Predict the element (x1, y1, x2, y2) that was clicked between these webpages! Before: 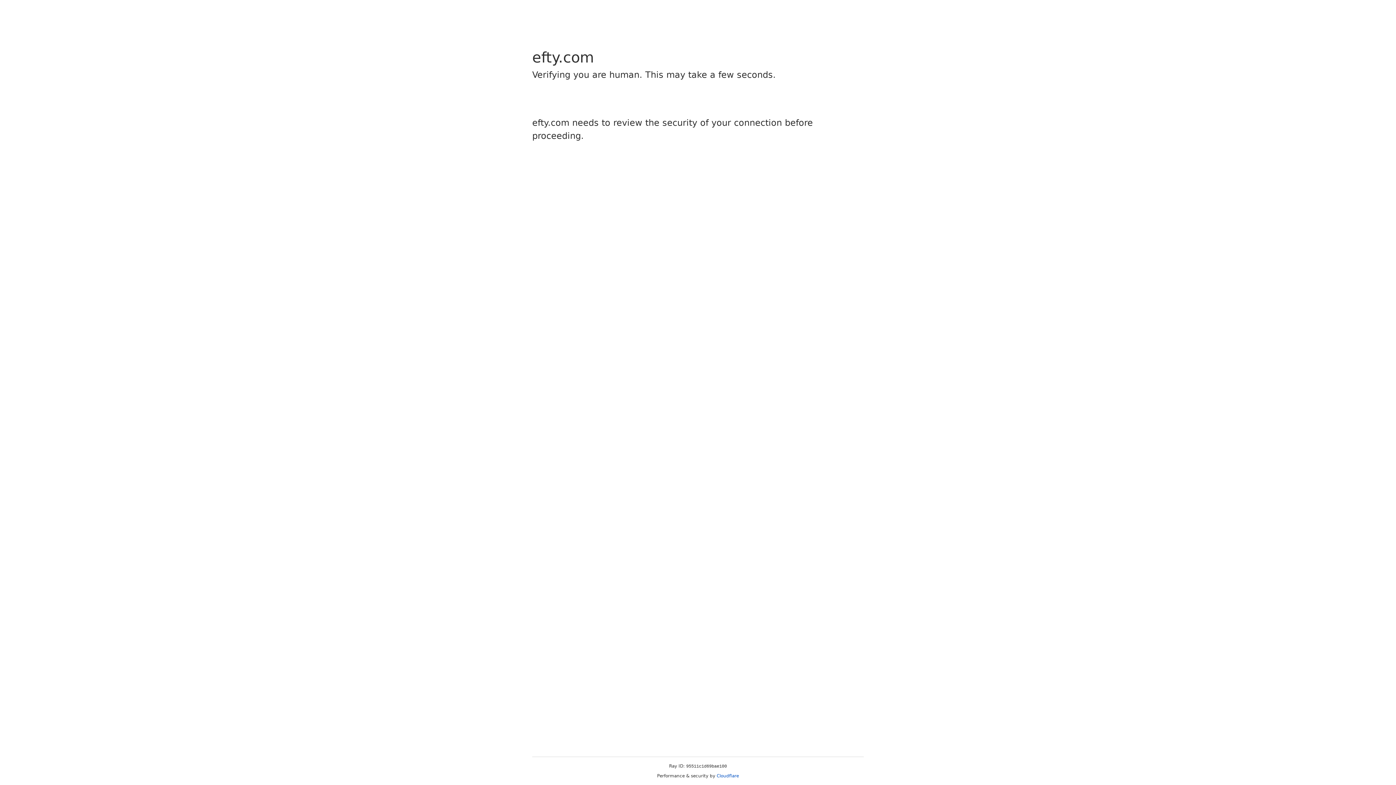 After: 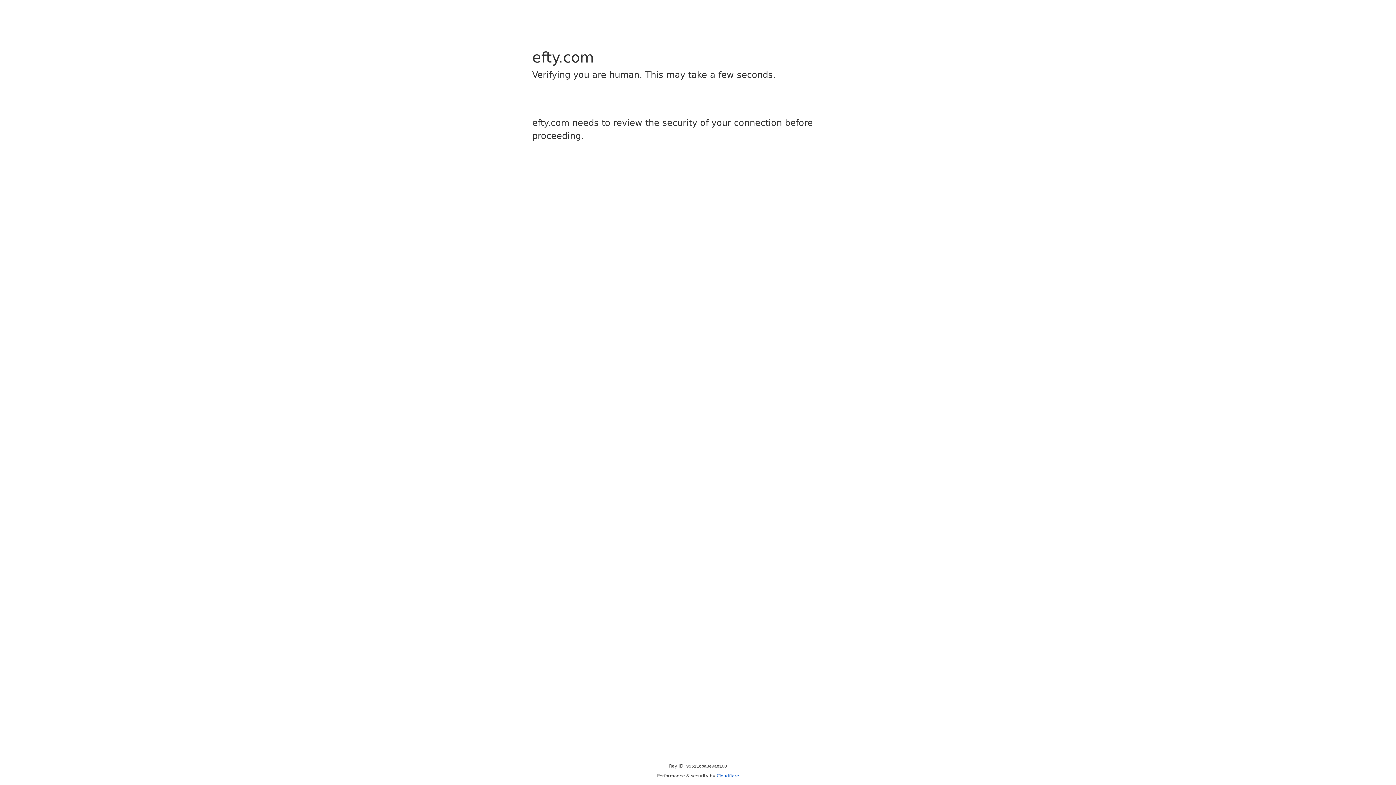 Action: label: Cloudflare bbox: (716, 773, 739, 778)